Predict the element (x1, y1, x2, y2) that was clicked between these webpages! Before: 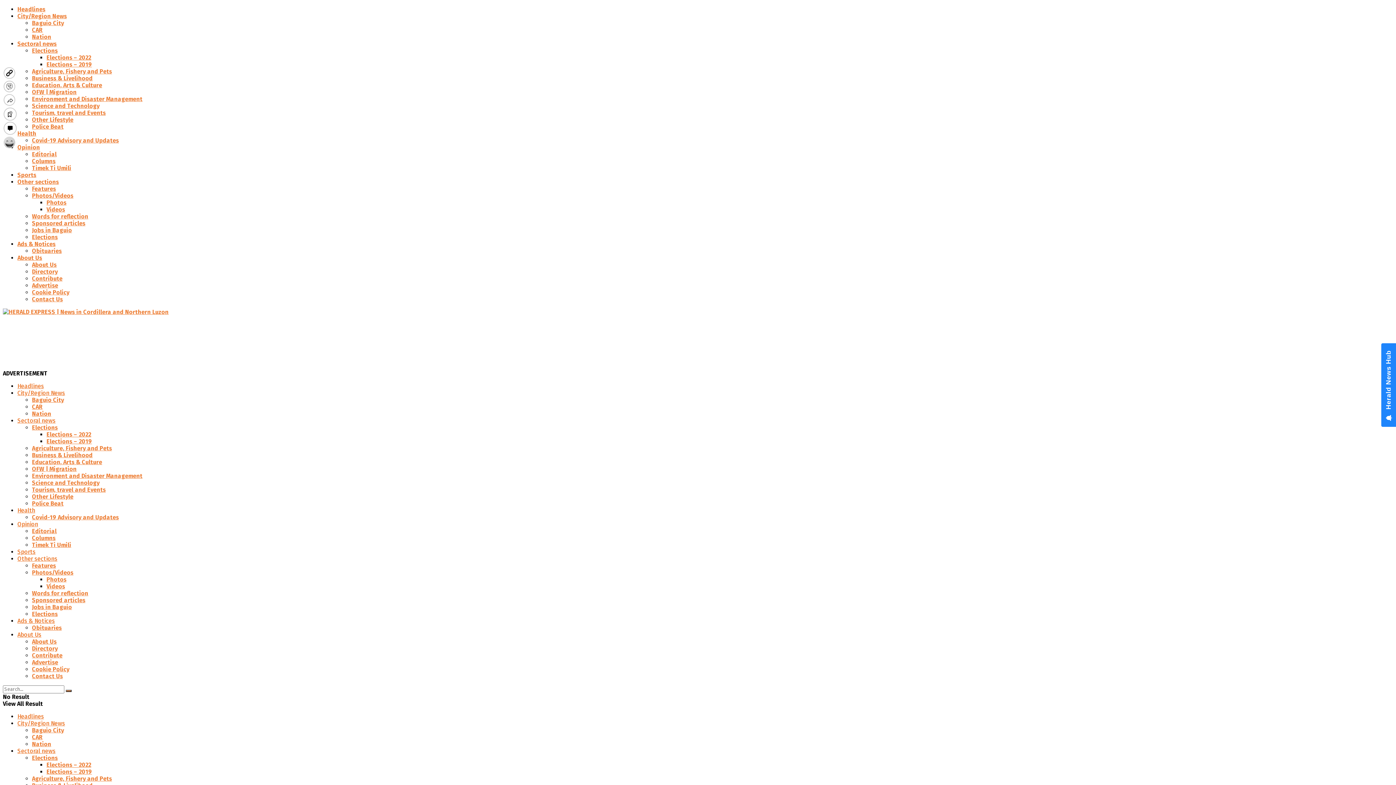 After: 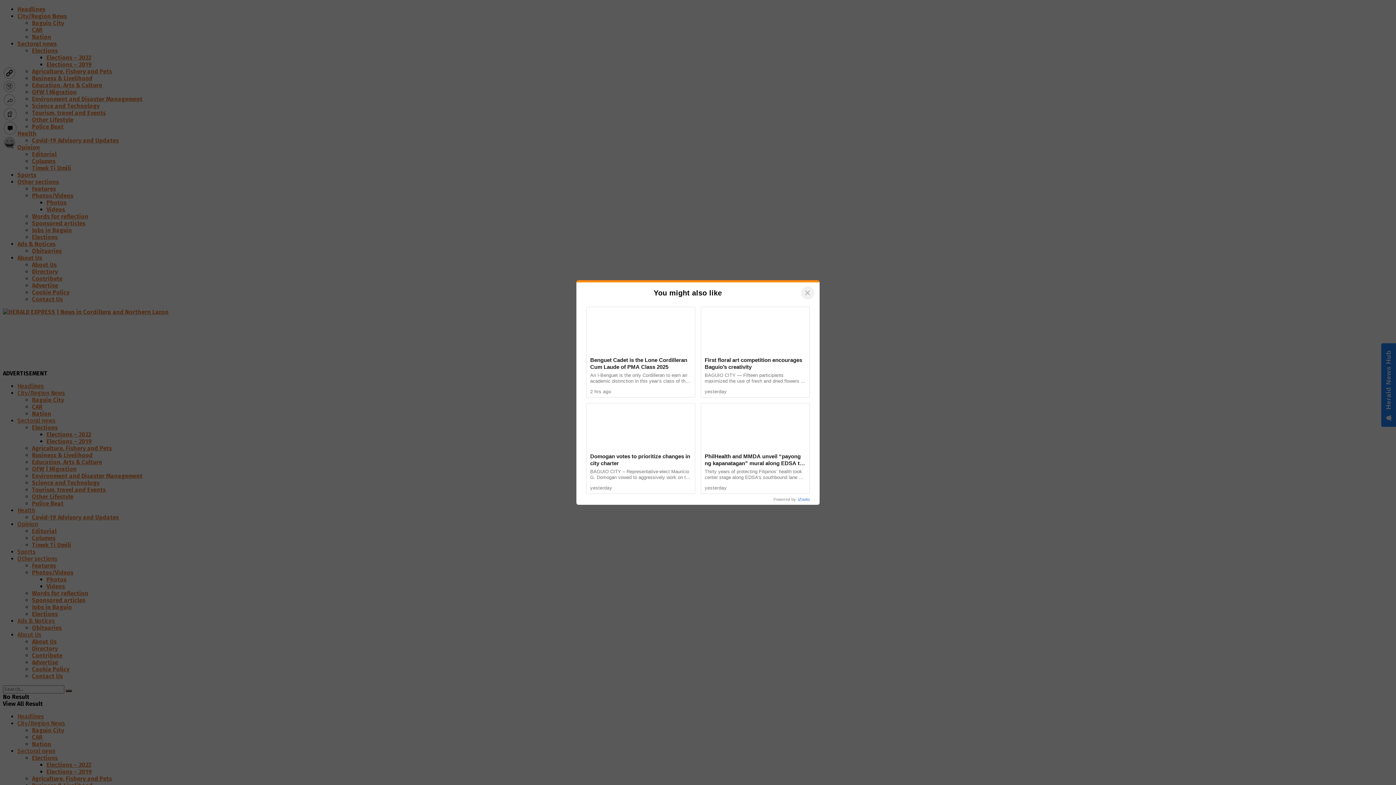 Action: bbox: (17, 748, 55, 754) label: Sectoral news